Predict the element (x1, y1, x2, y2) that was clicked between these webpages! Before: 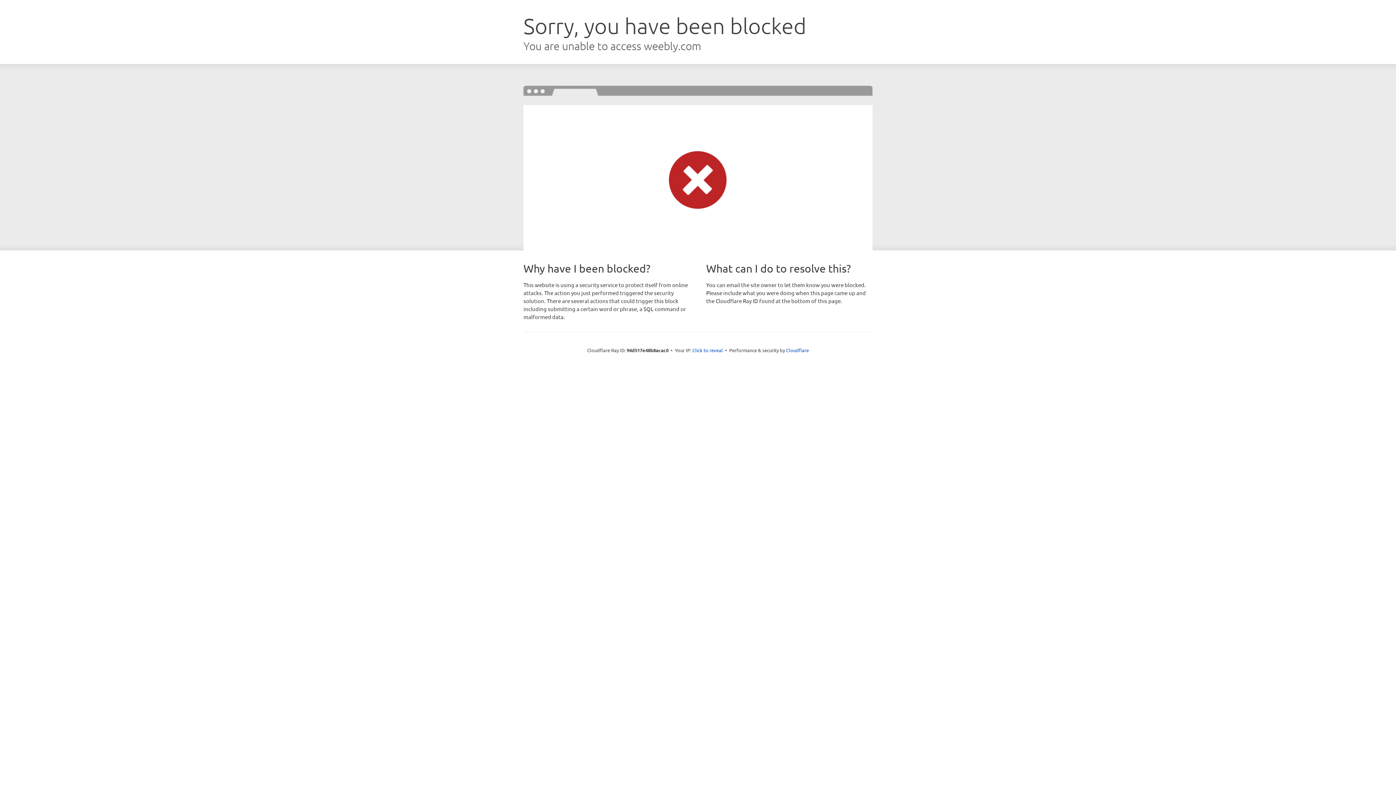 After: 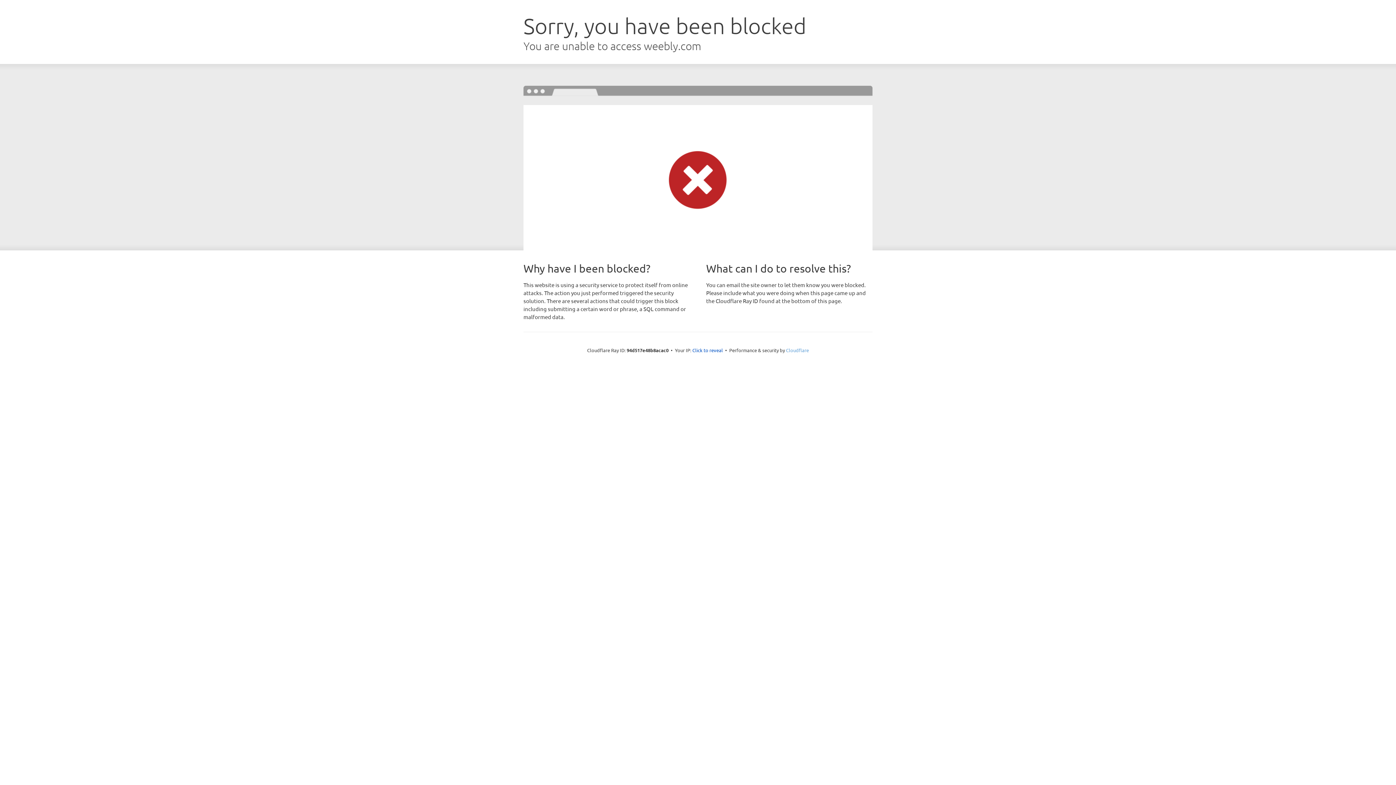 Action: label: Cloudflare bbox: (786, 347, 809, 353)